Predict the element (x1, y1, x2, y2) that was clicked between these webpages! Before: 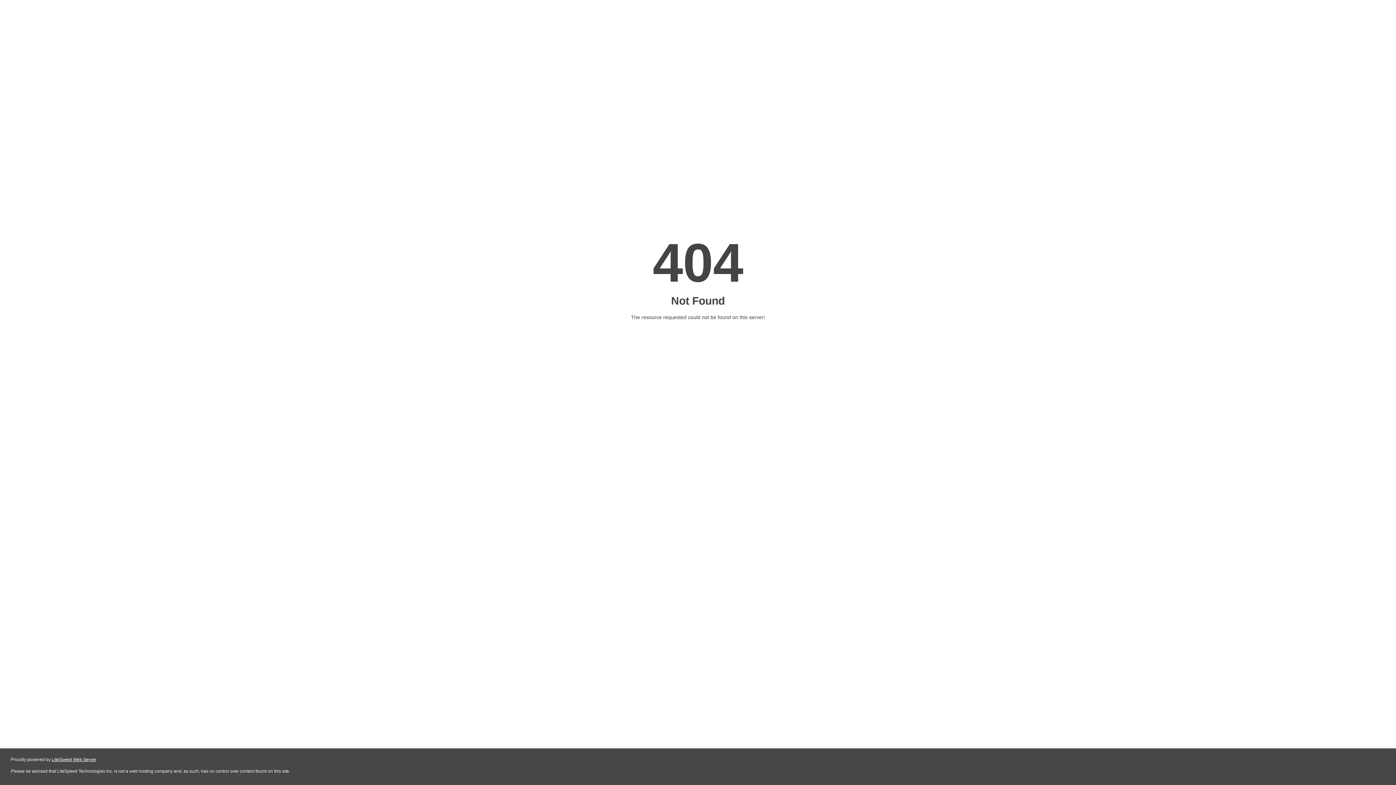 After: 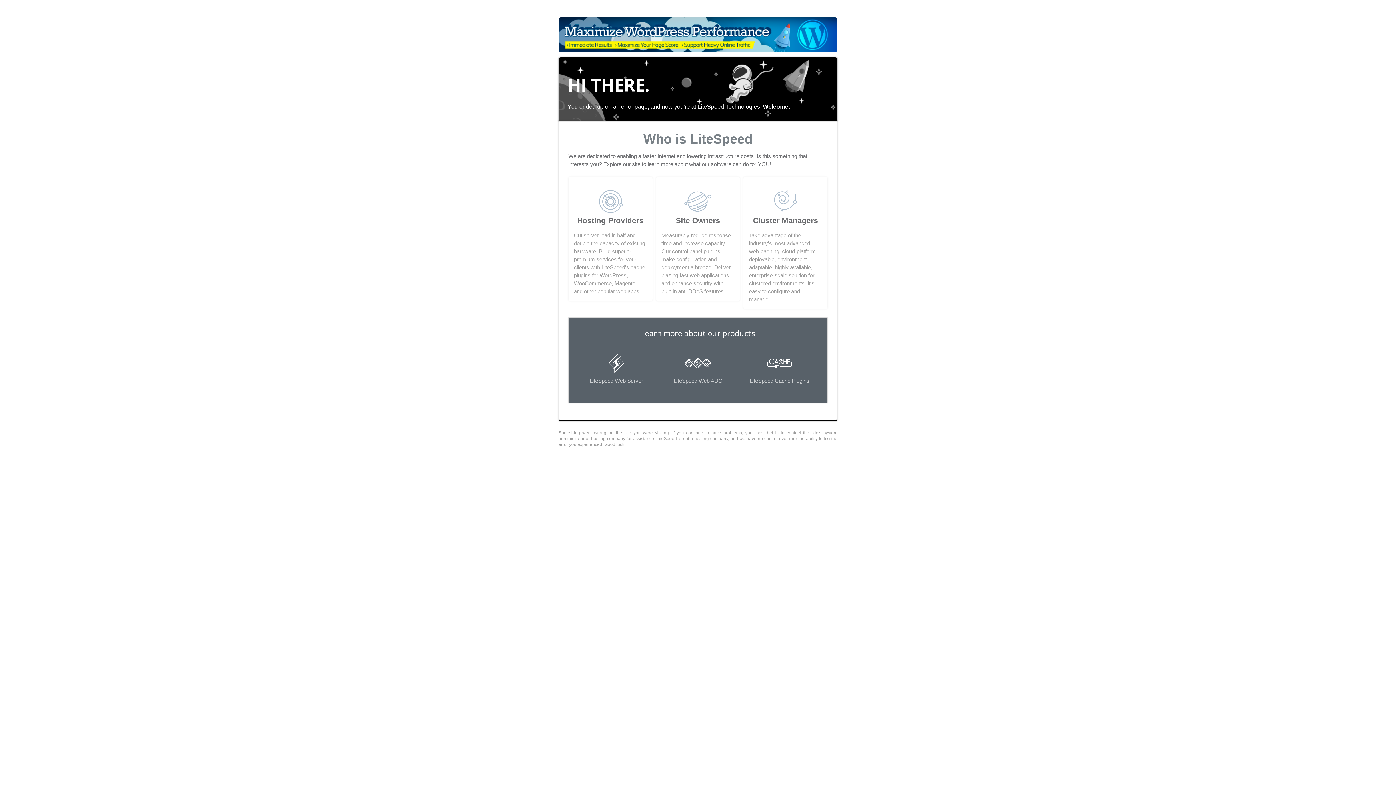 Action: bbox: (51, 757, 96, 762) label: LiteSpeed Web Server